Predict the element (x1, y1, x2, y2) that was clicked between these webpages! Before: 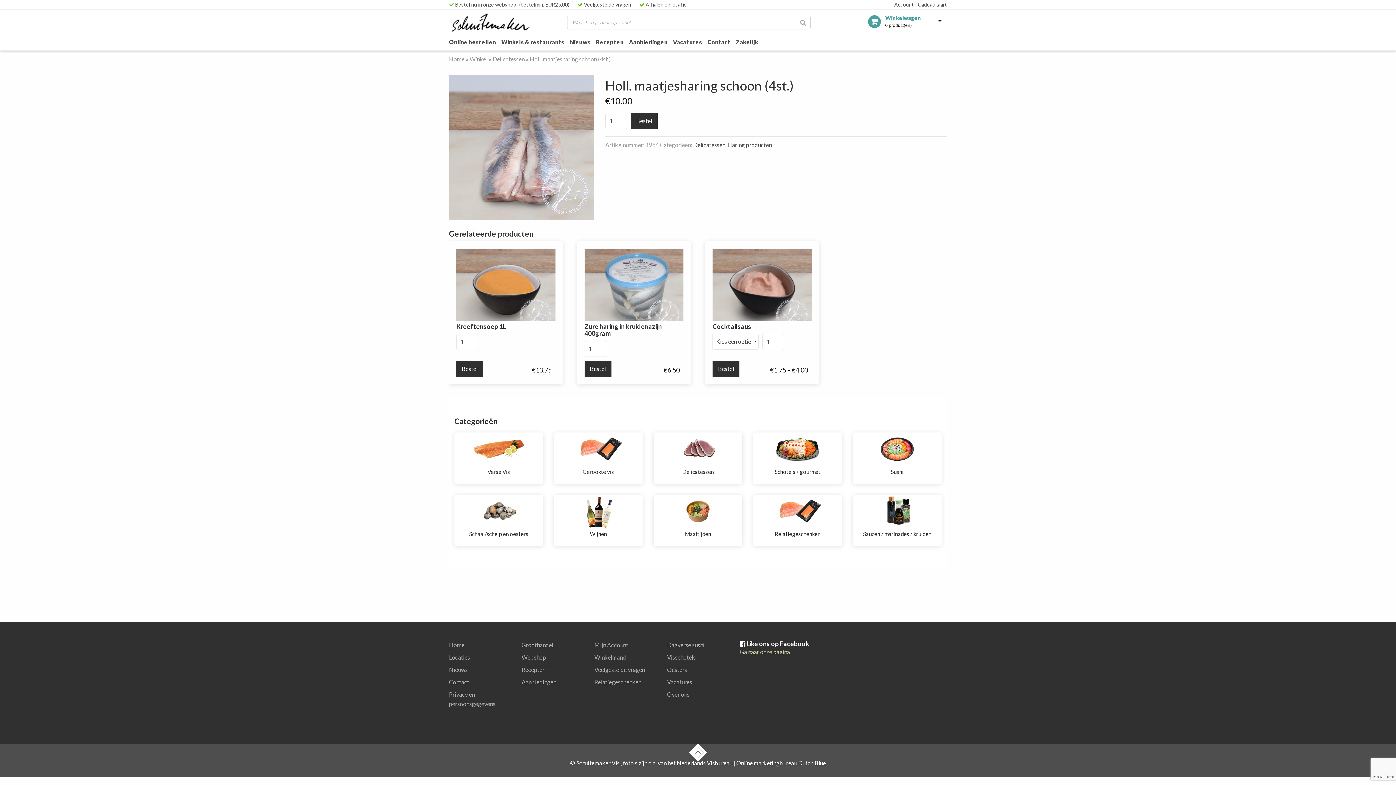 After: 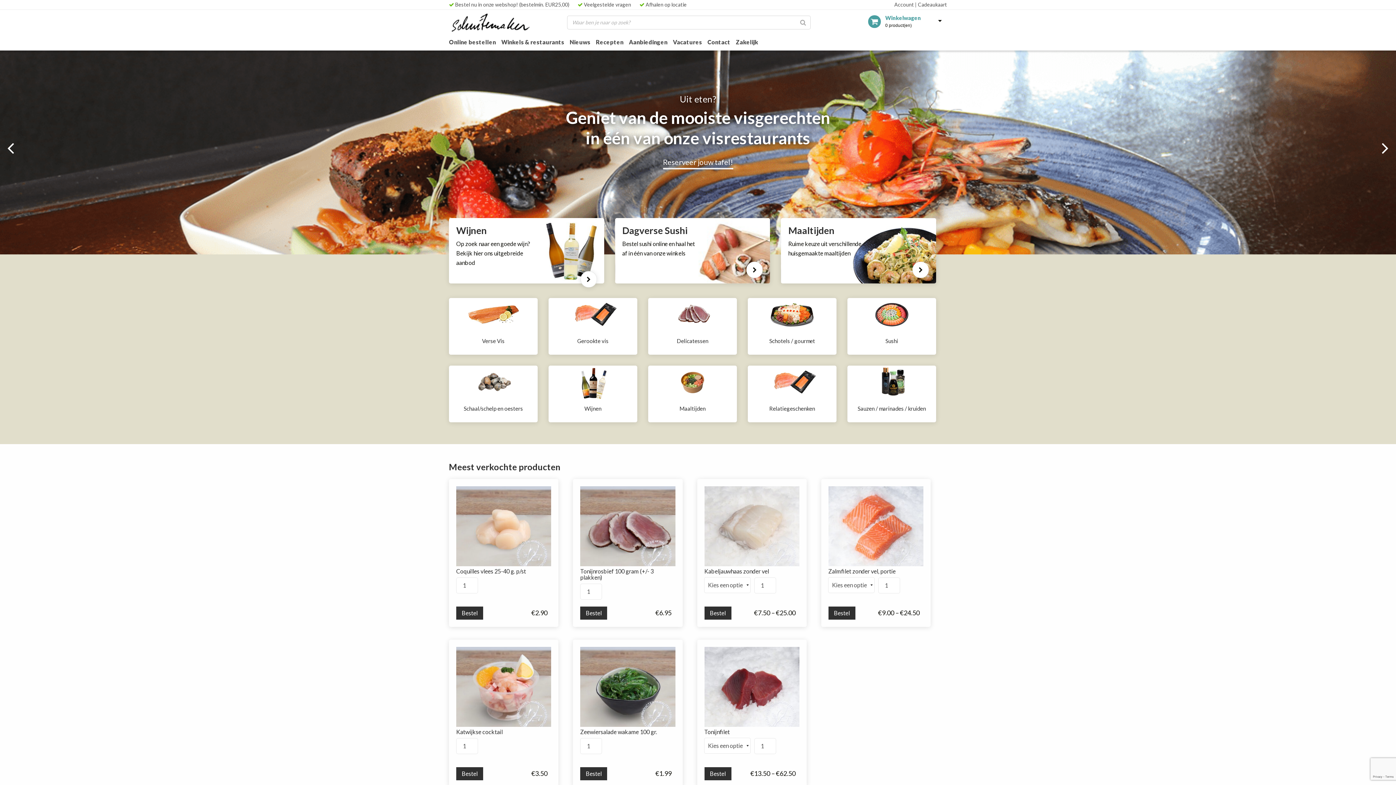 Action: bbox: (449, 55, 464, 62) label: Home